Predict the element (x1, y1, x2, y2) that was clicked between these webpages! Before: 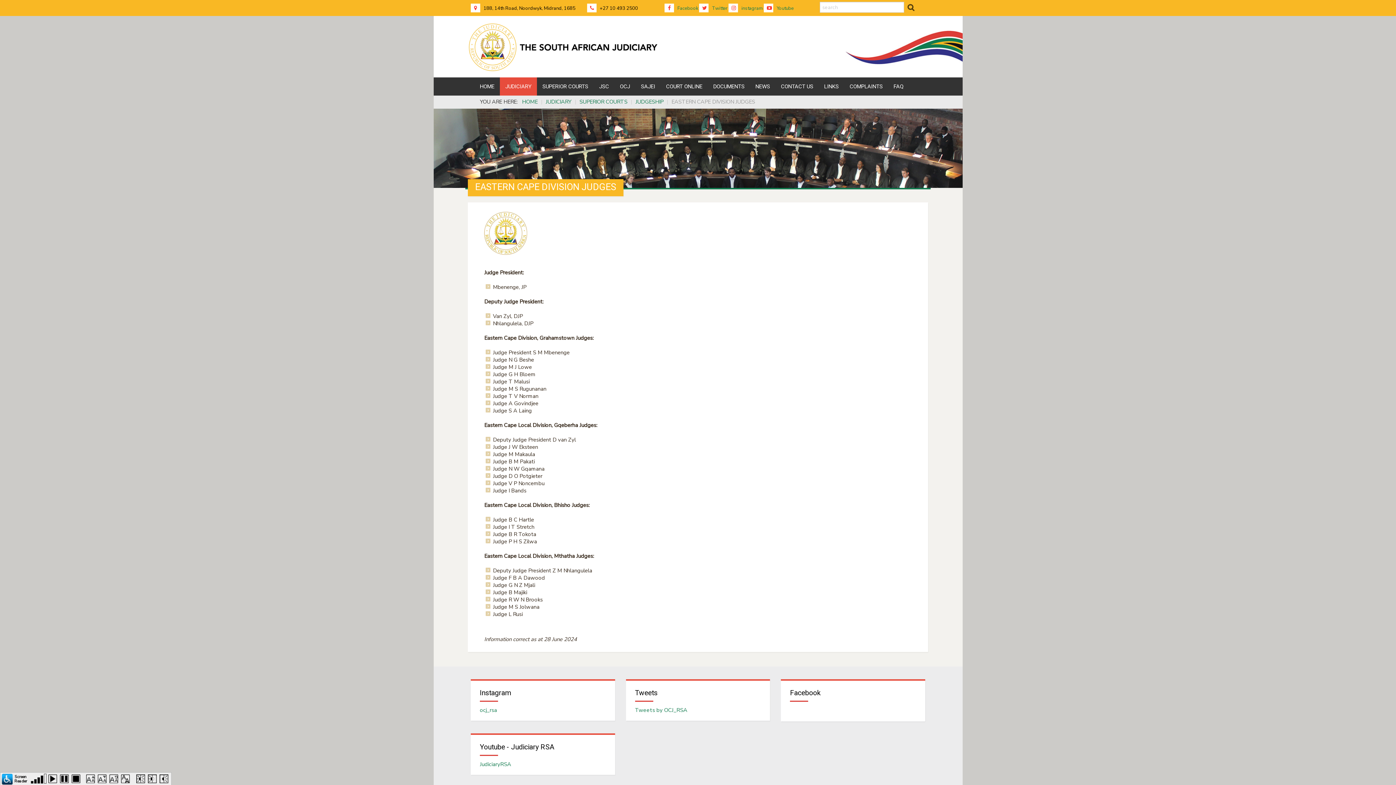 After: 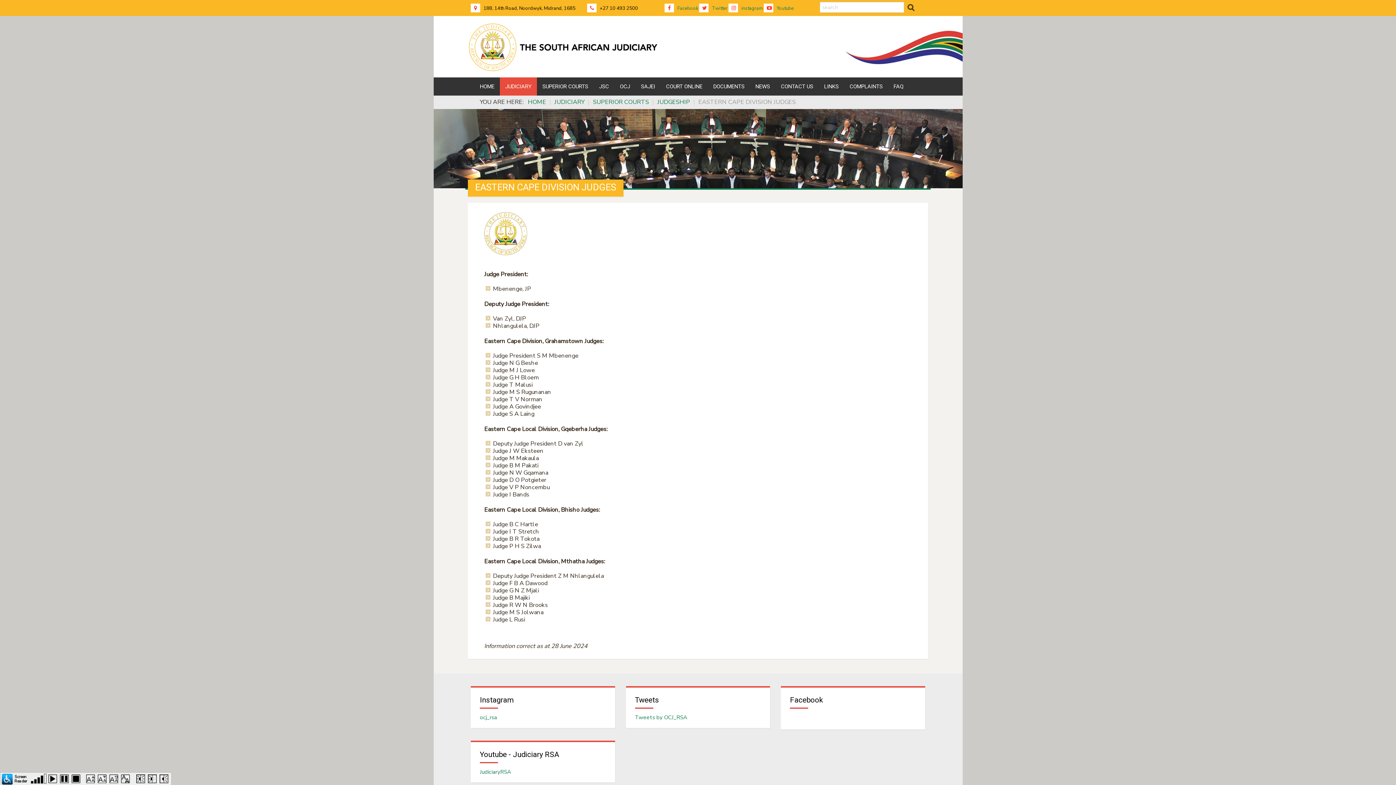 Action: label: Increase bbox: (86, 774, 97, 786)